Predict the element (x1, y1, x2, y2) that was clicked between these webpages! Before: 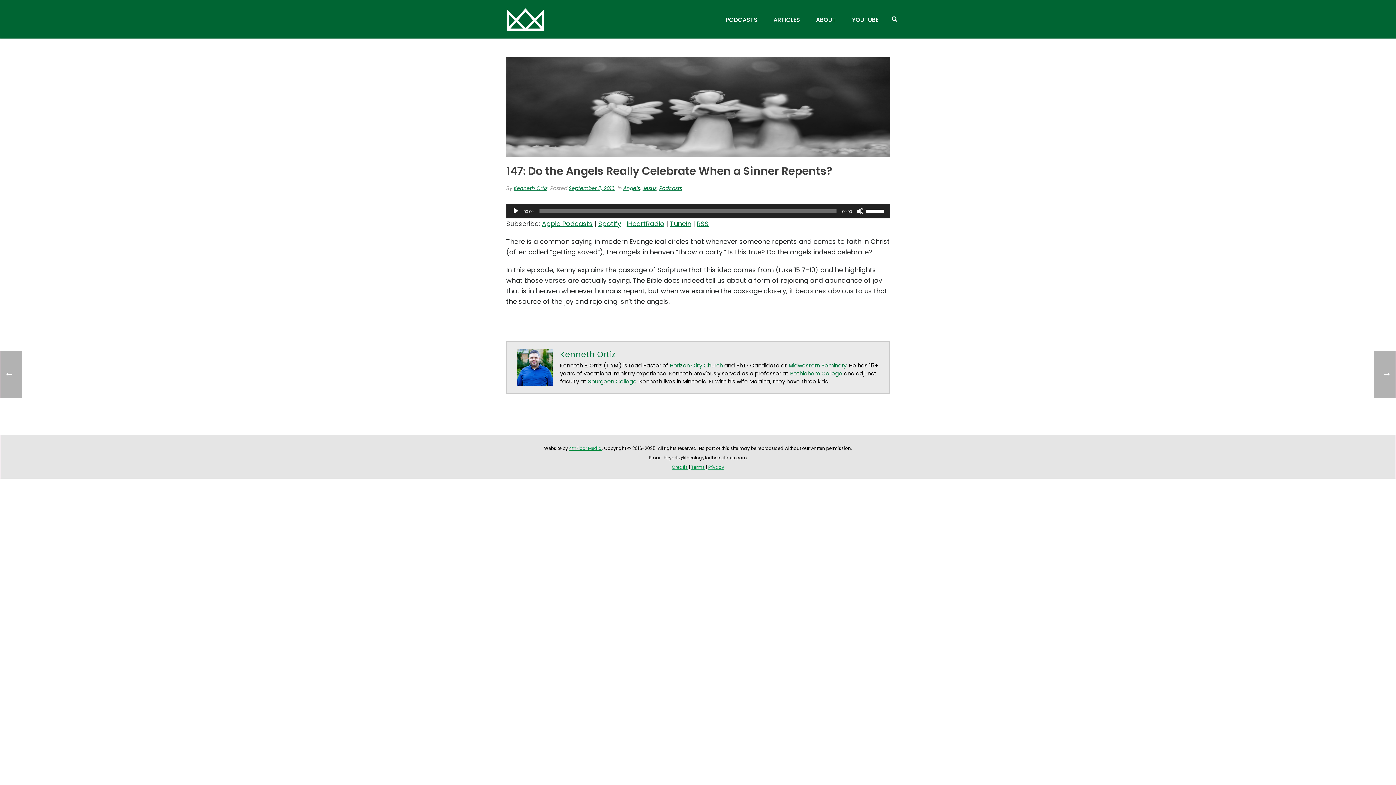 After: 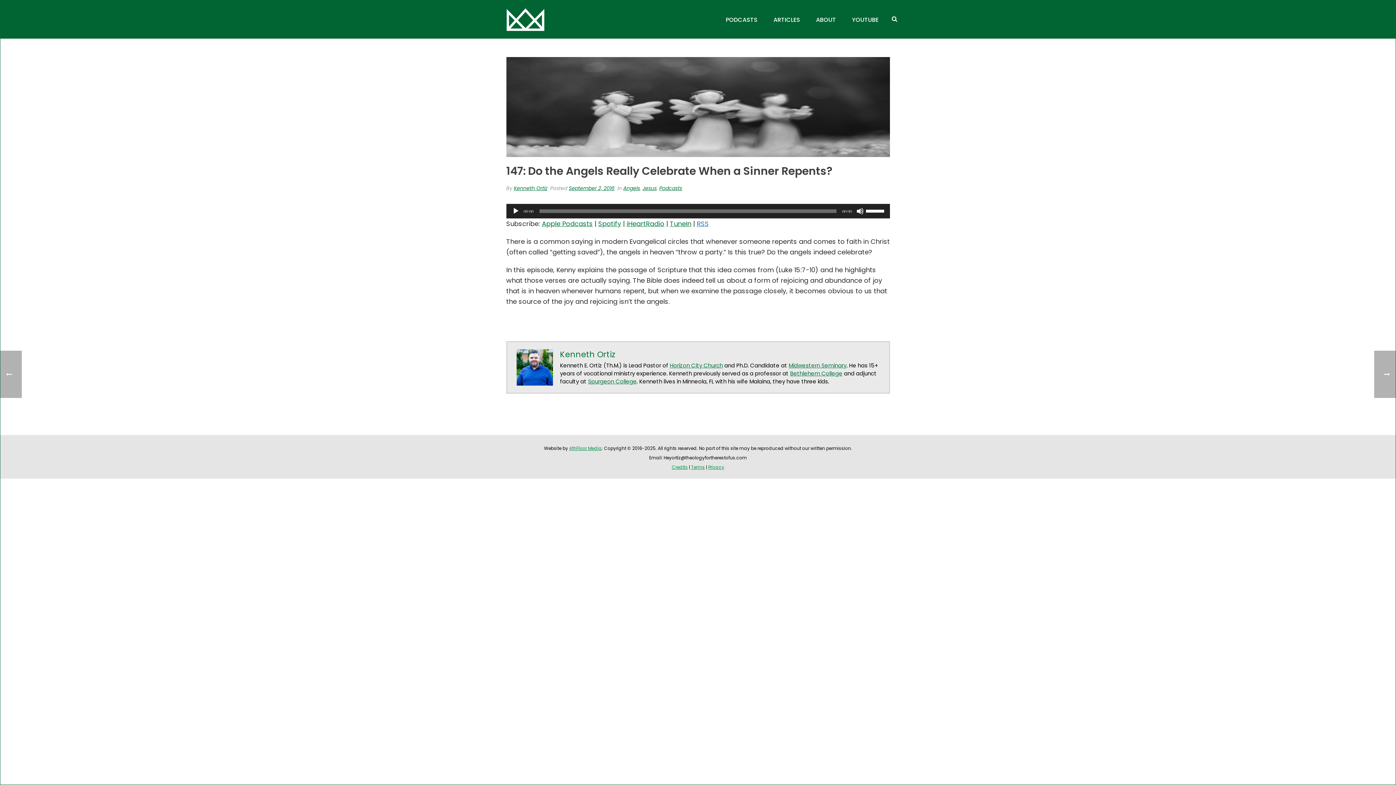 Action: bbox: (696, 219, 708, 228) label: RSS